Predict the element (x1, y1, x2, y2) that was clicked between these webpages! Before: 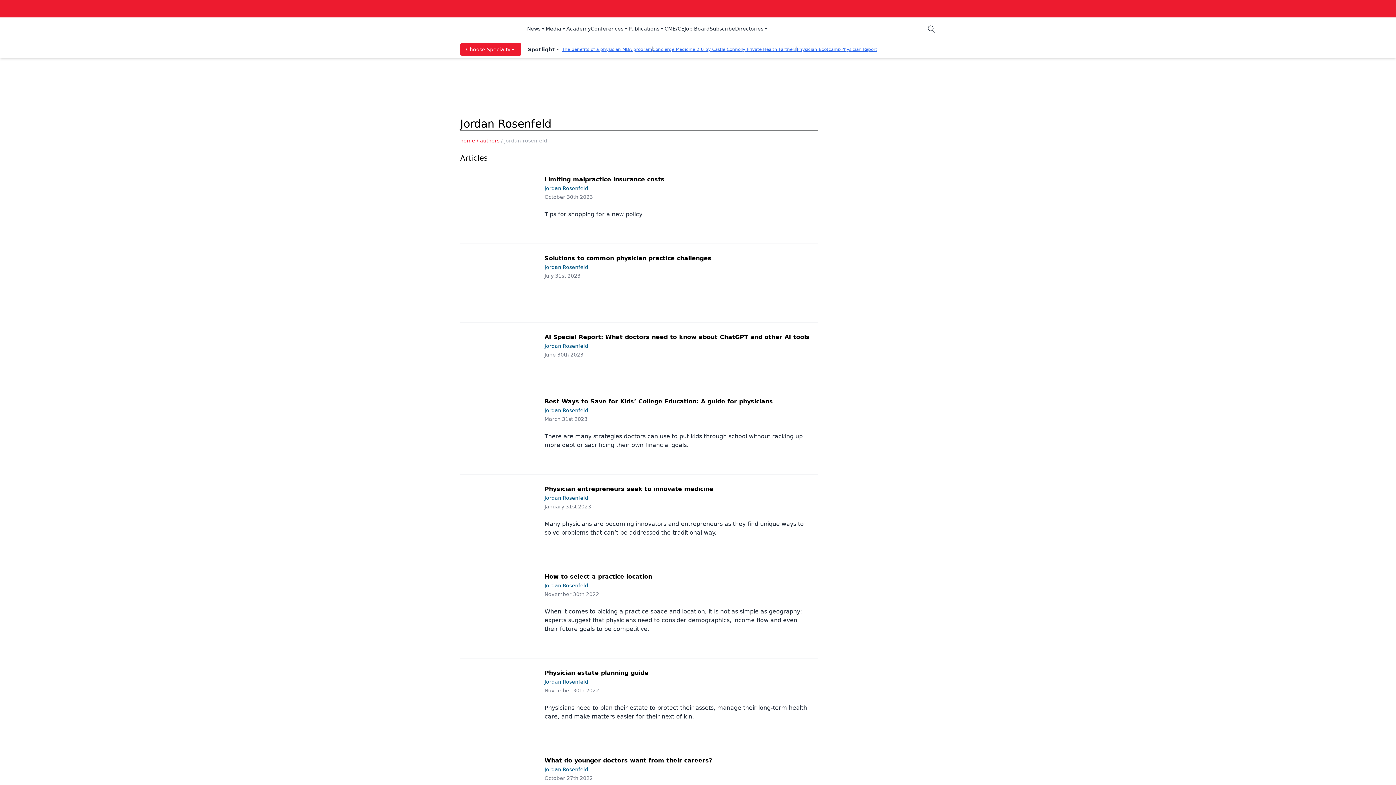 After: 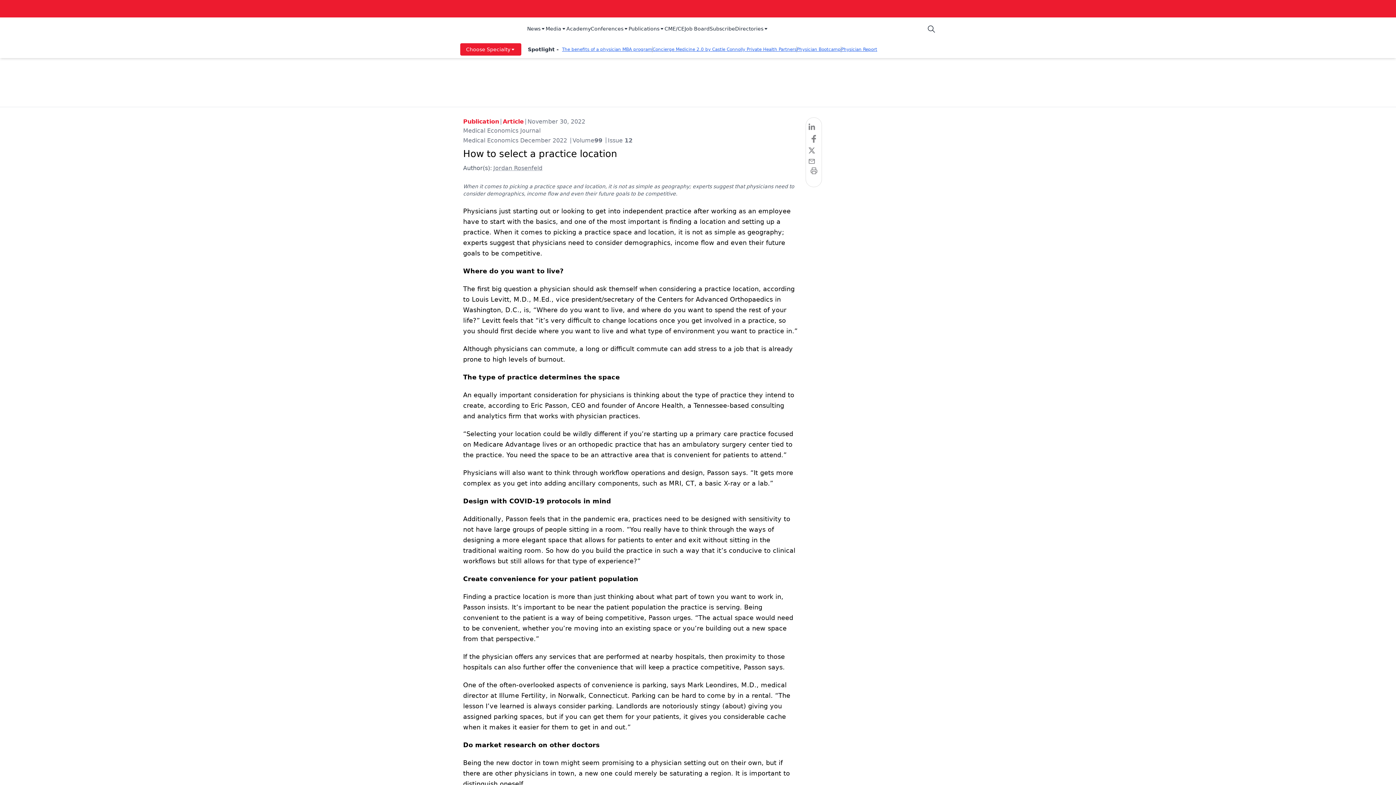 Action: bbox: (466, 575, 536, 639)